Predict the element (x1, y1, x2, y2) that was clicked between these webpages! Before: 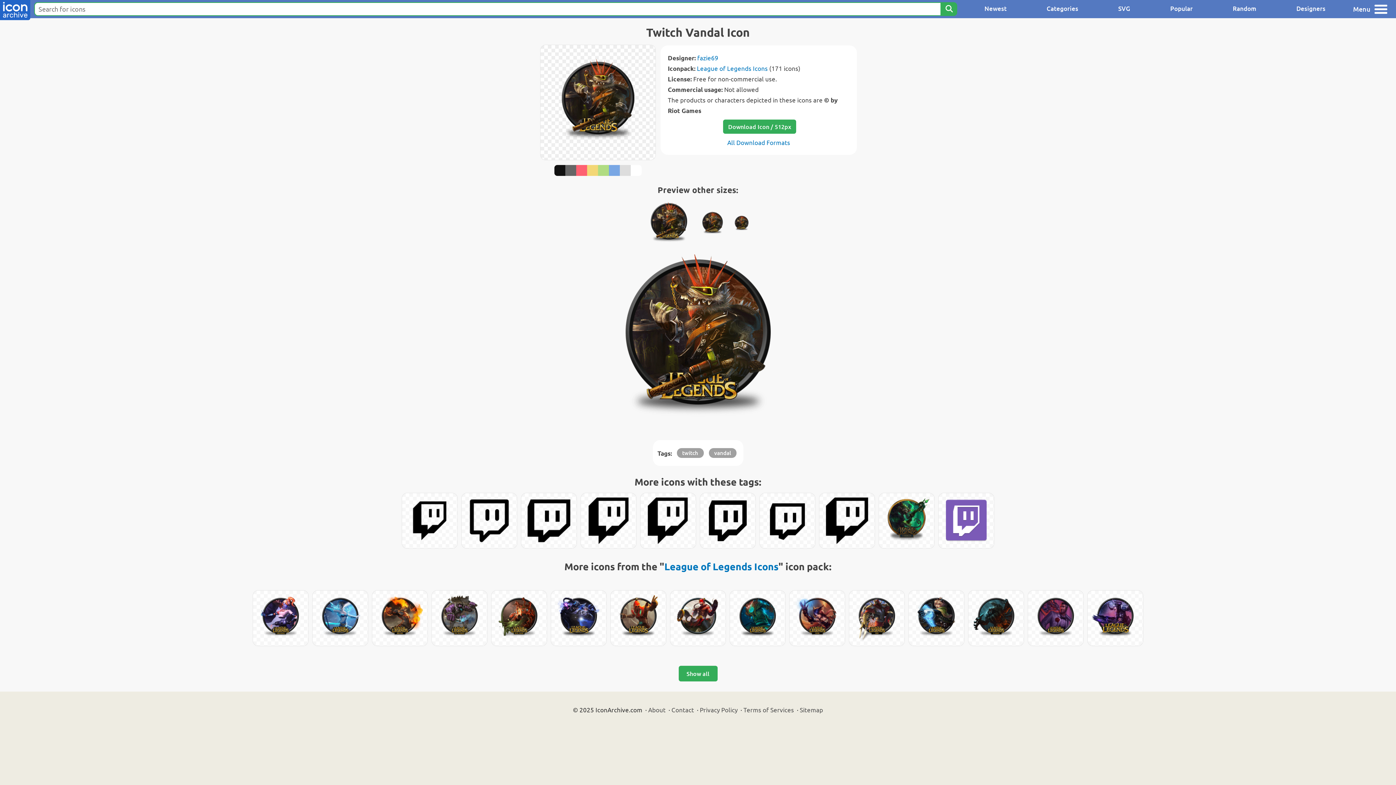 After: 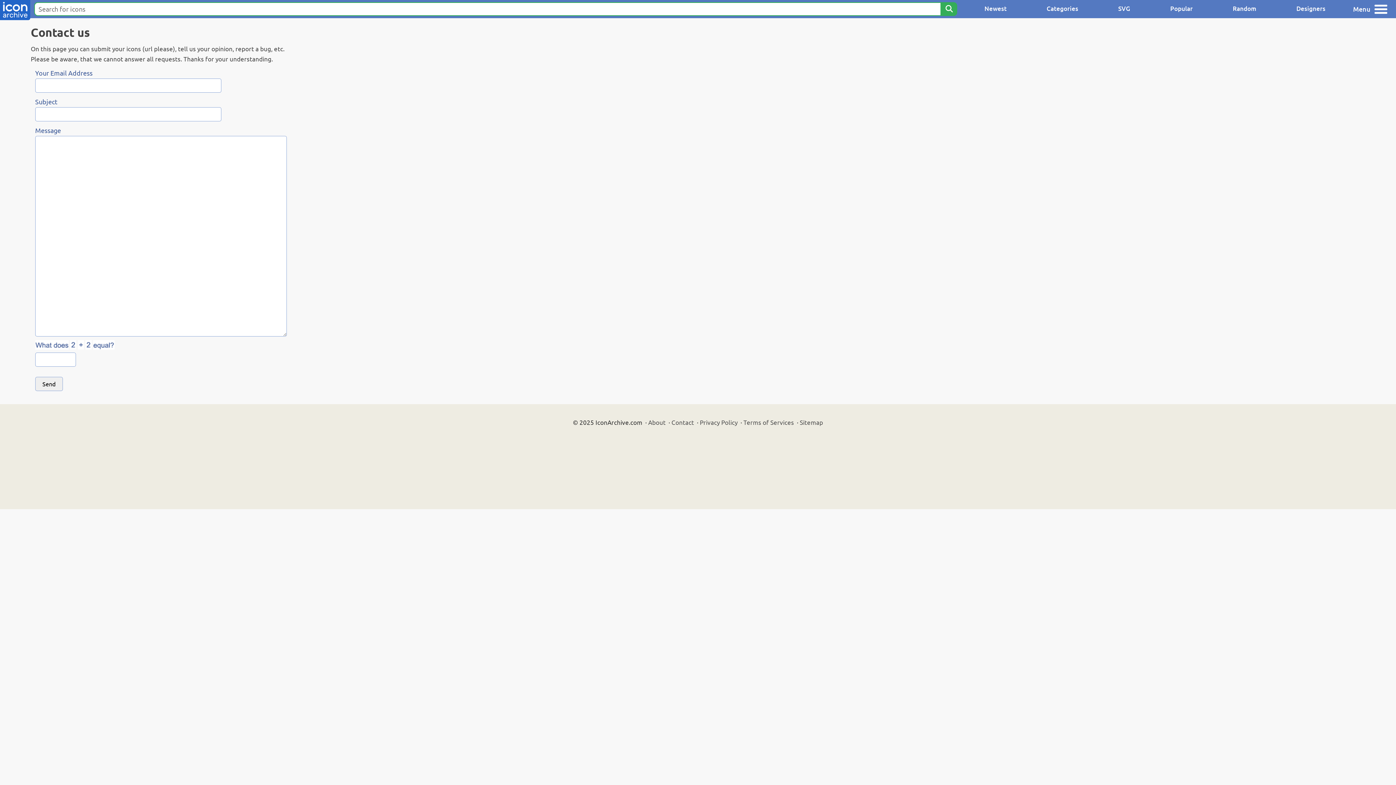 Action: label: Contact bbox: (671, 706, 694, 713)